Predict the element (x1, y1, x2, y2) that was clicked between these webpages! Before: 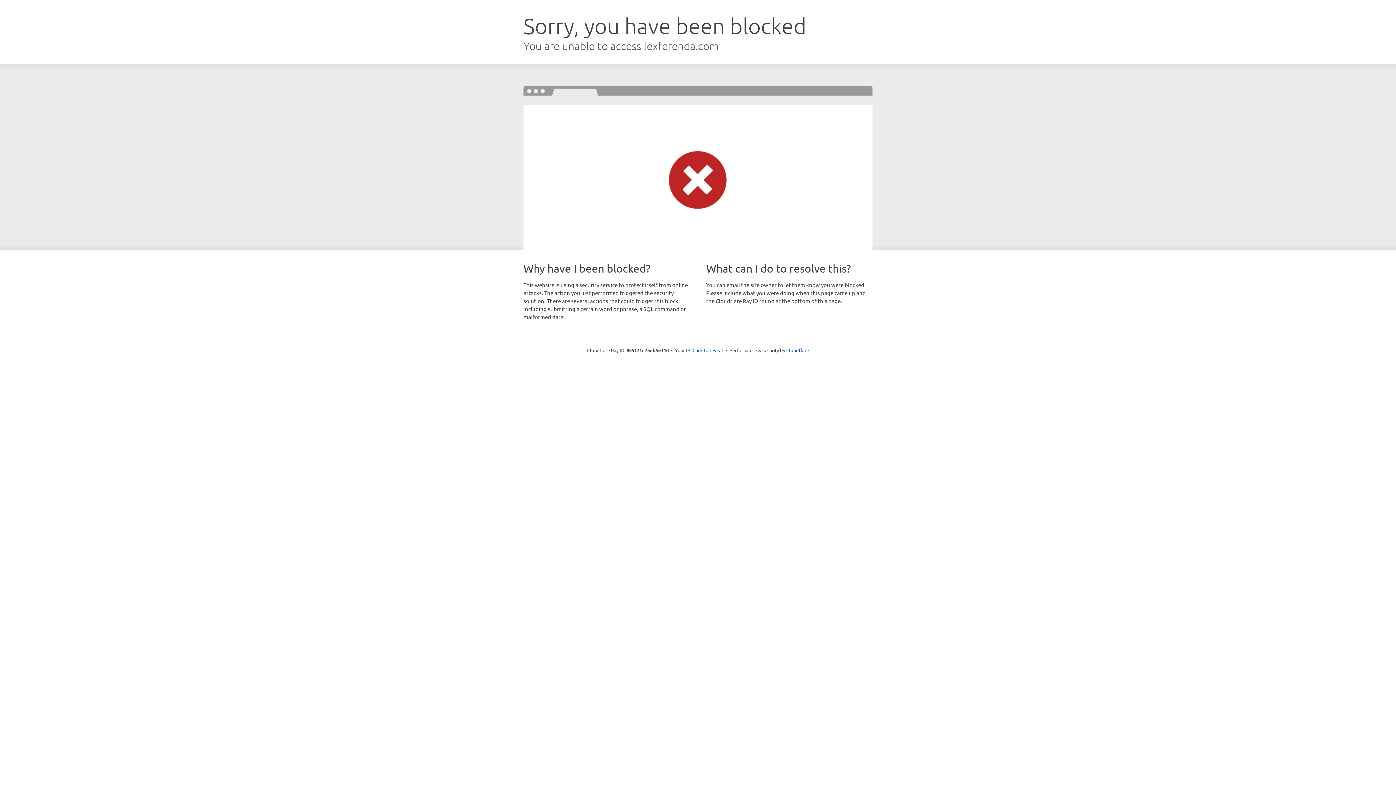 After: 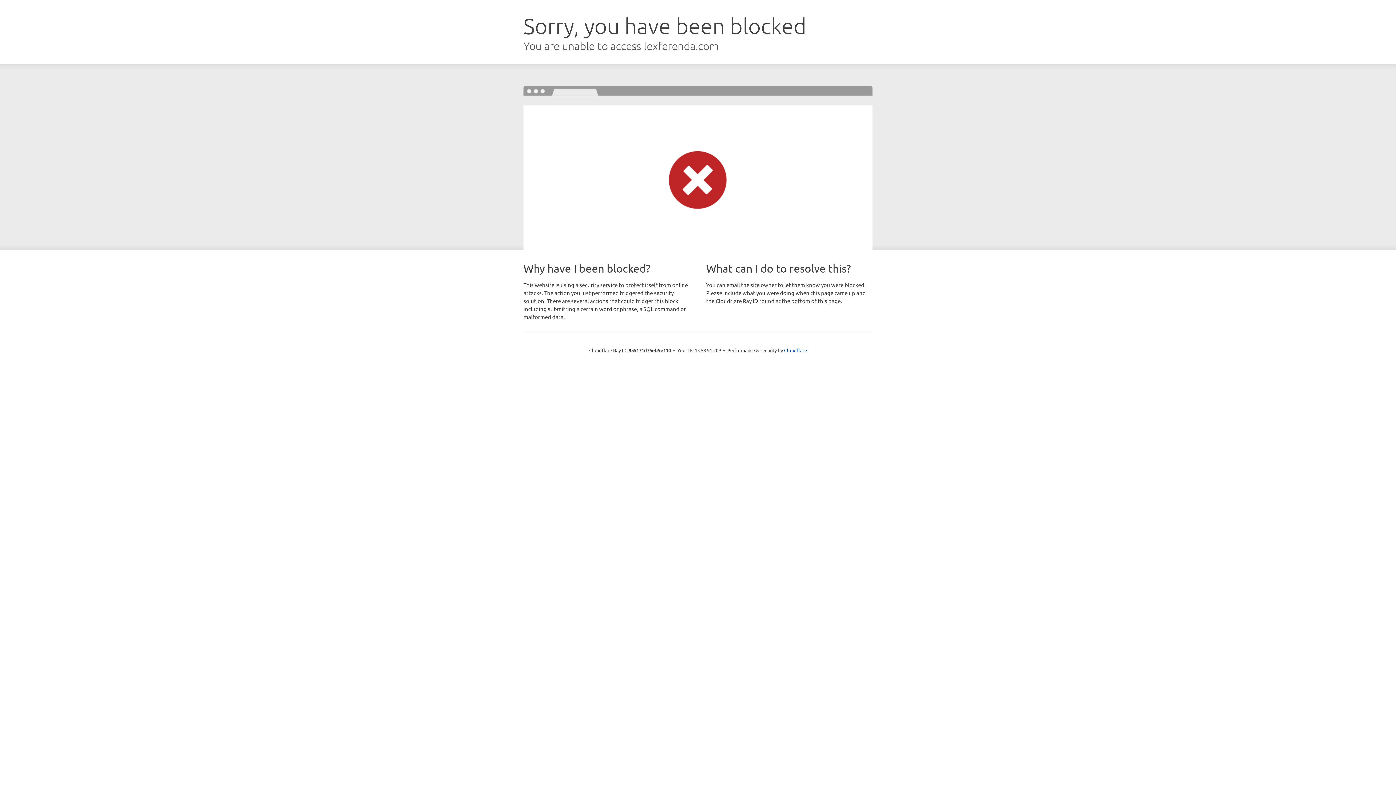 Action: bbox: (692, 346, 723, 353) label: Click to reveal